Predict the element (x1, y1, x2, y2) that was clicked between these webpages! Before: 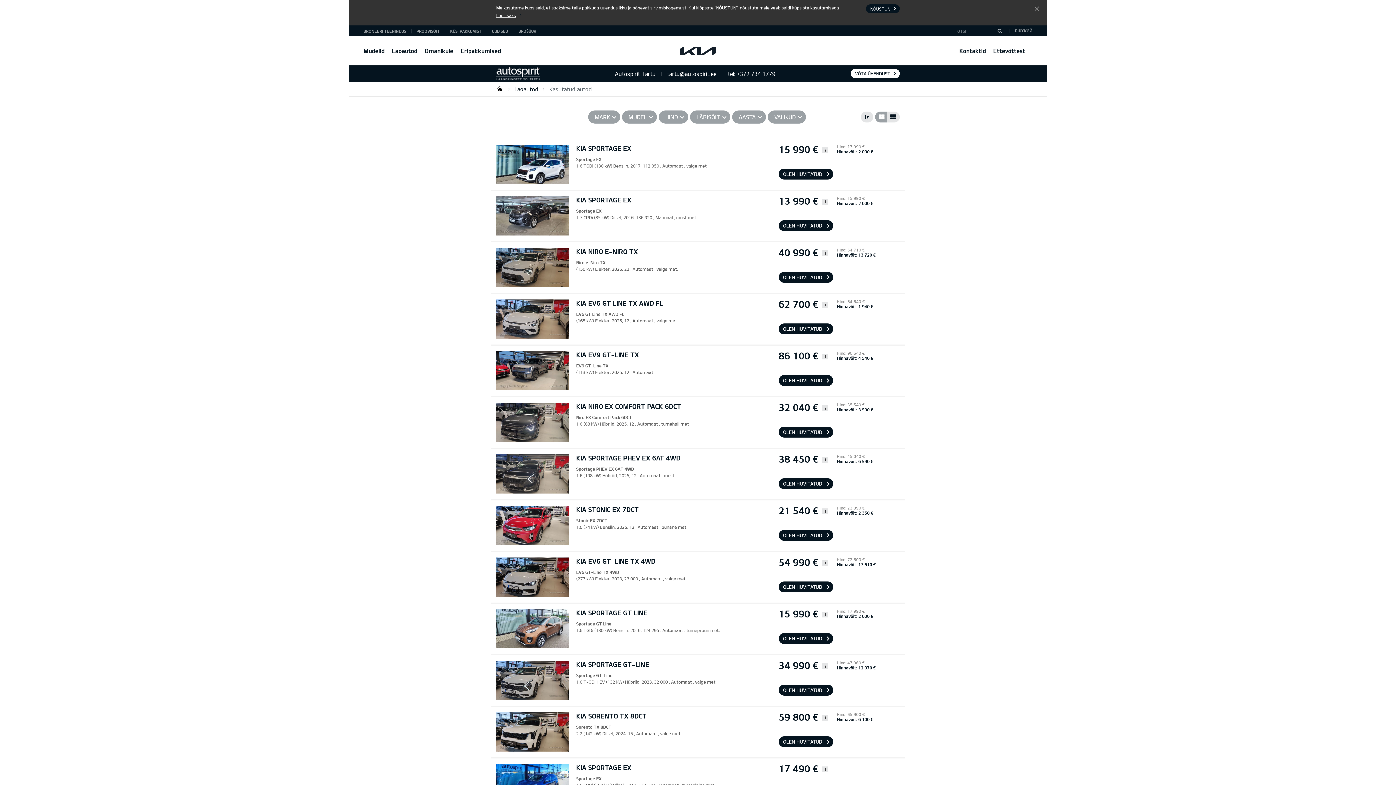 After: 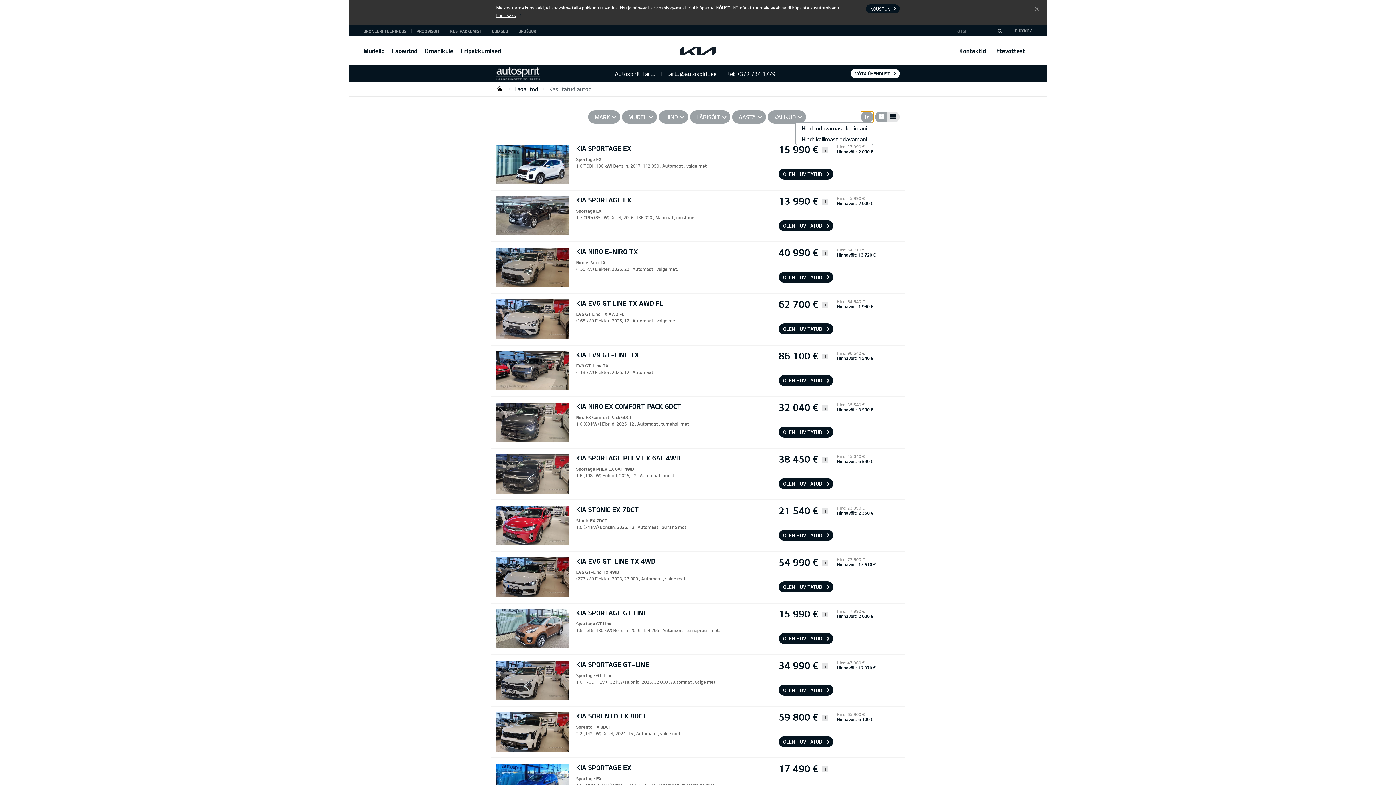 Action: bbox: (861, 111, 873, 122)